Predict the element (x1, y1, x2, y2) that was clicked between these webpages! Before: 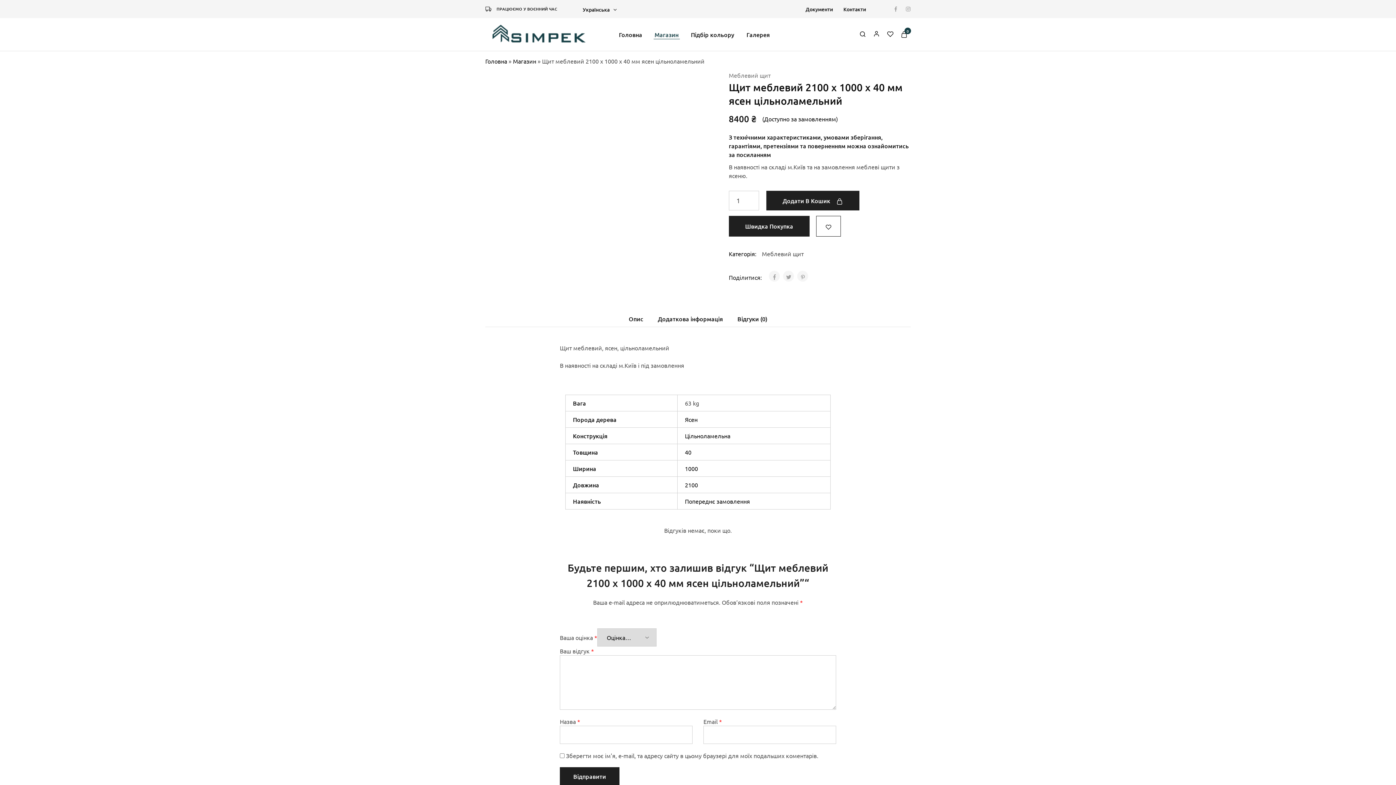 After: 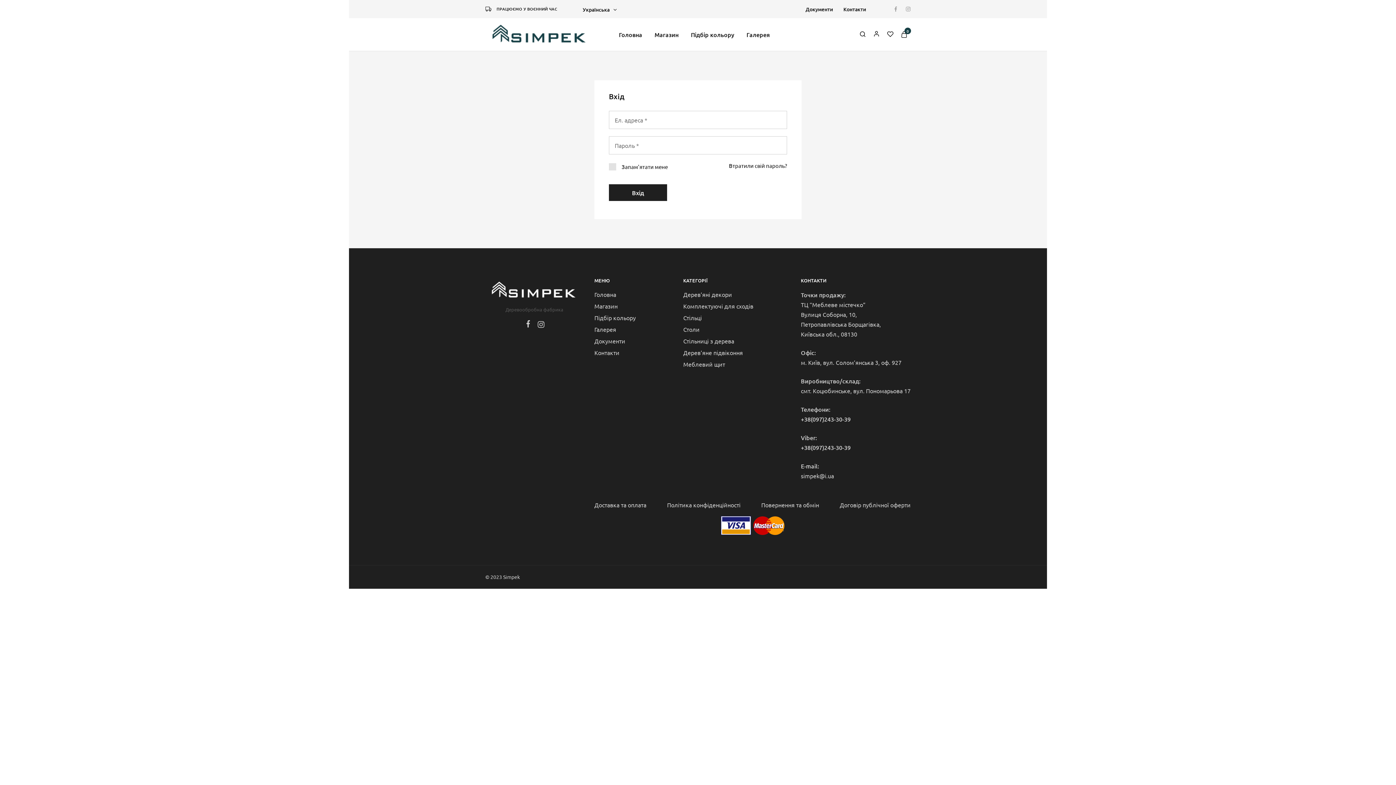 Action: bbox: (873, 17, 880, 49)